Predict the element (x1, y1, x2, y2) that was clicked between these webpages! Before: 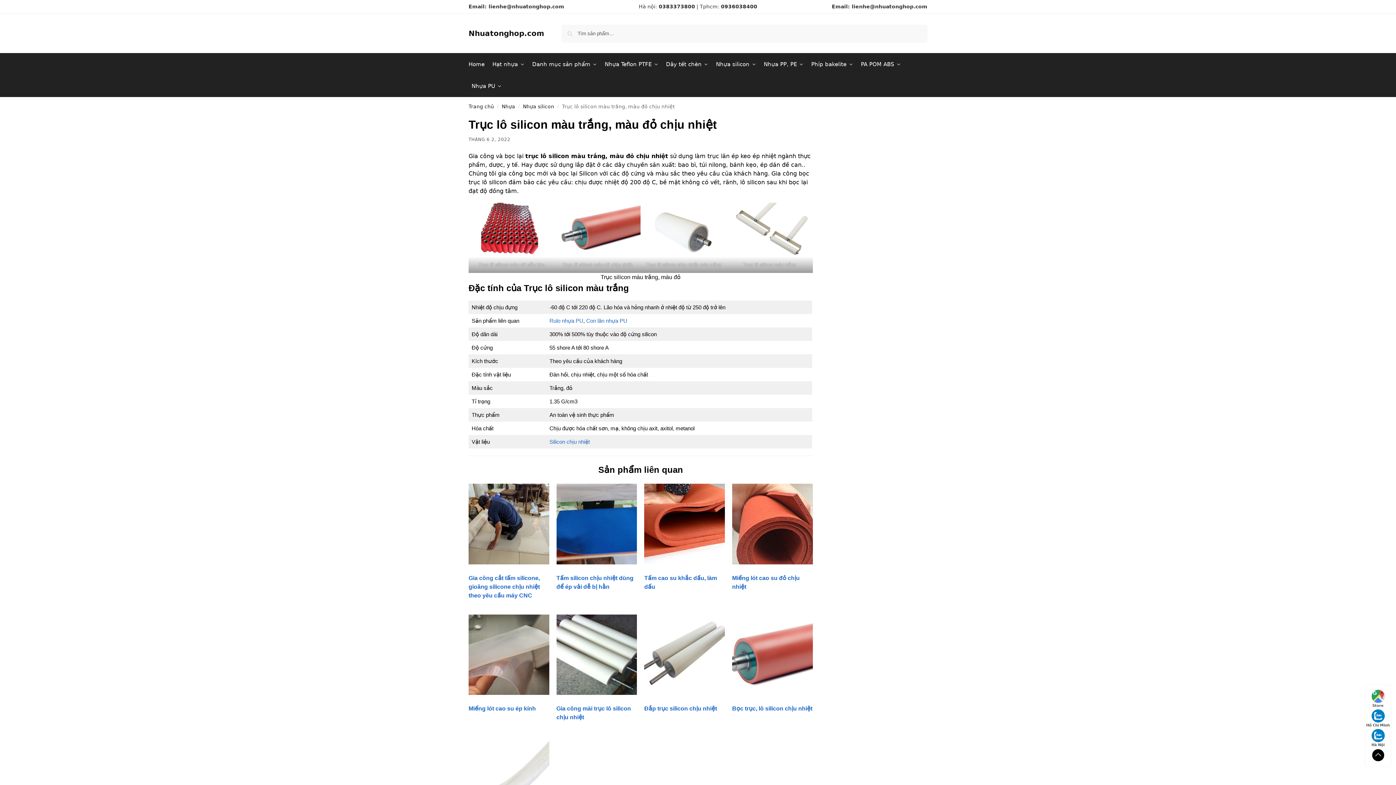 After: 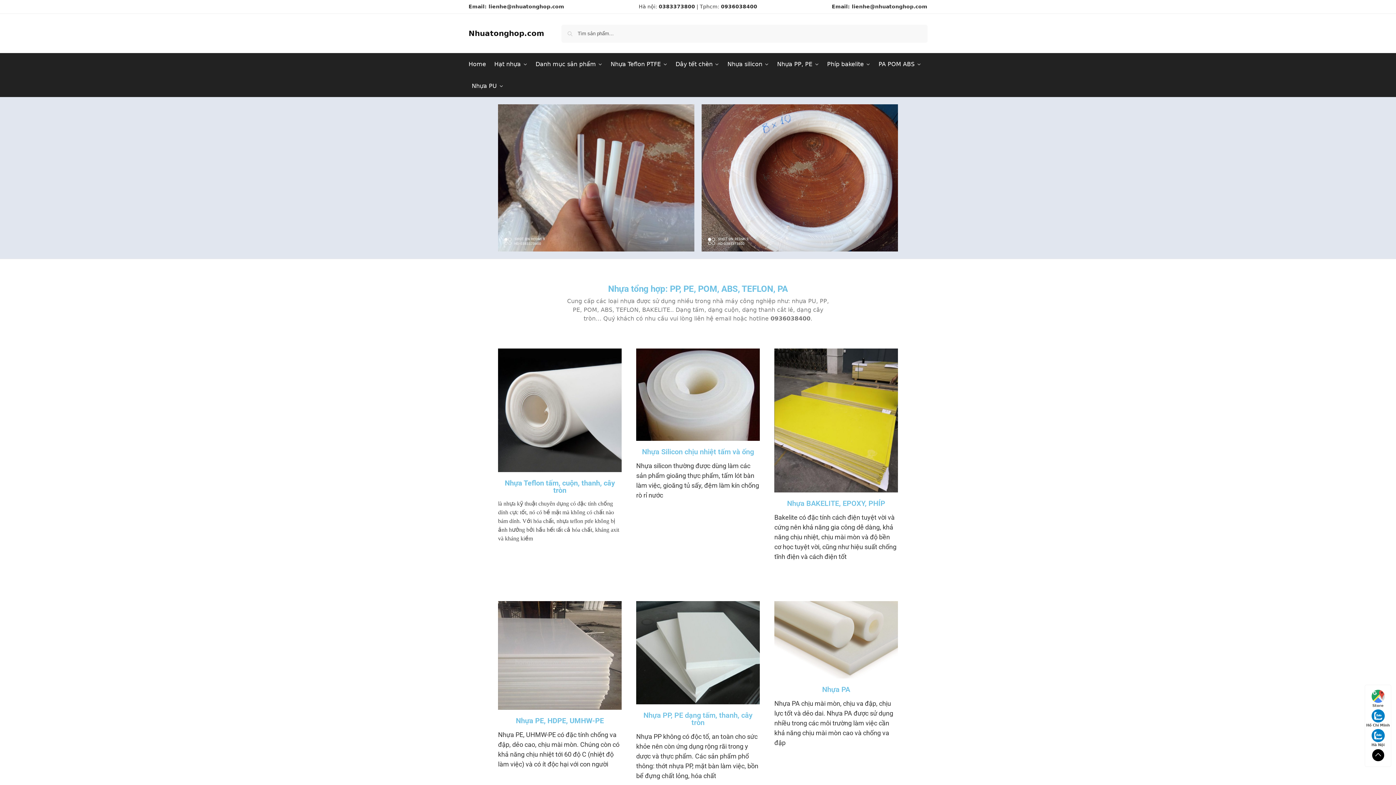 Action: label: Home bbox: (468, 53, 487, 75)